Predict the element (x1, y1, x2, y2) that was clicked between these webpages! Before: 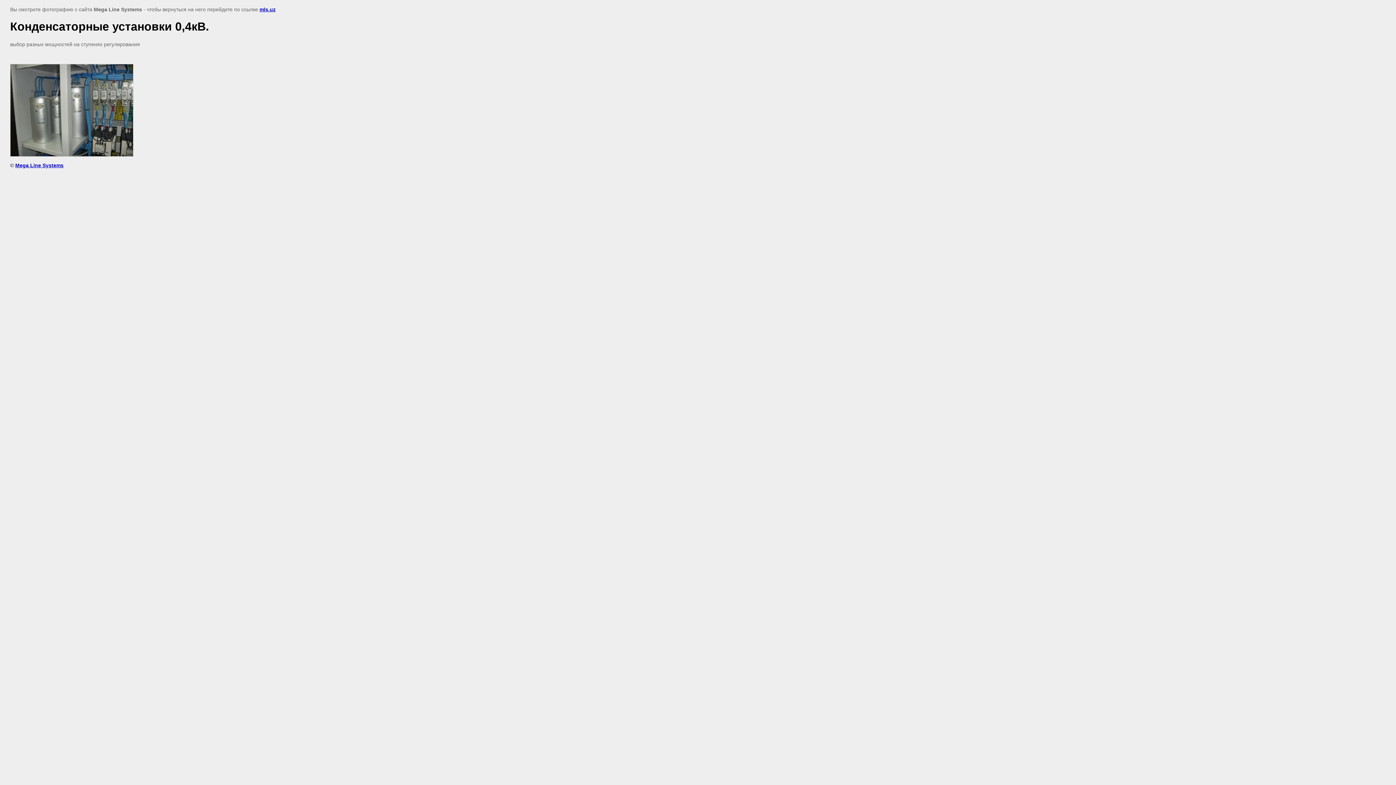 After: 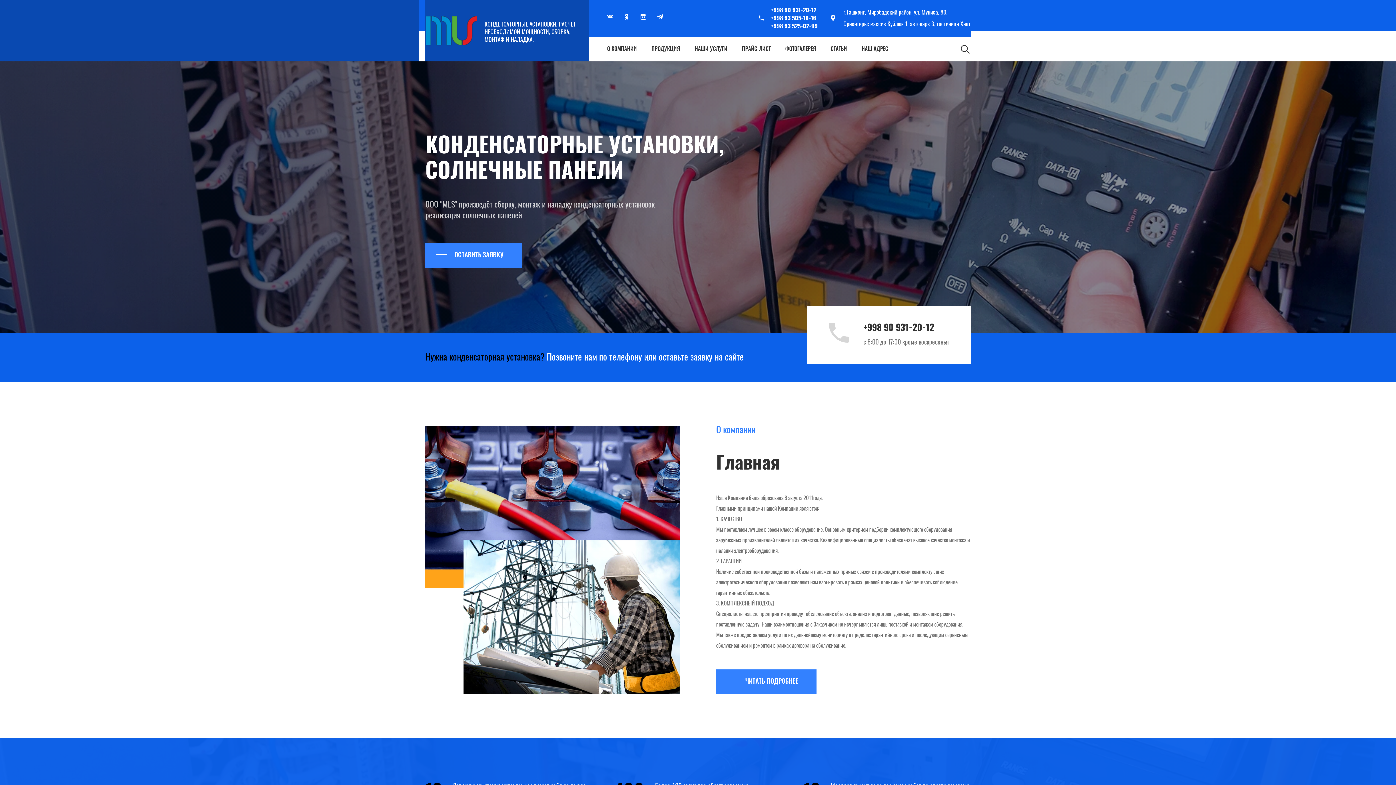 Action: bbox: (15, 162, 63, 168) label: Mega Line Systems